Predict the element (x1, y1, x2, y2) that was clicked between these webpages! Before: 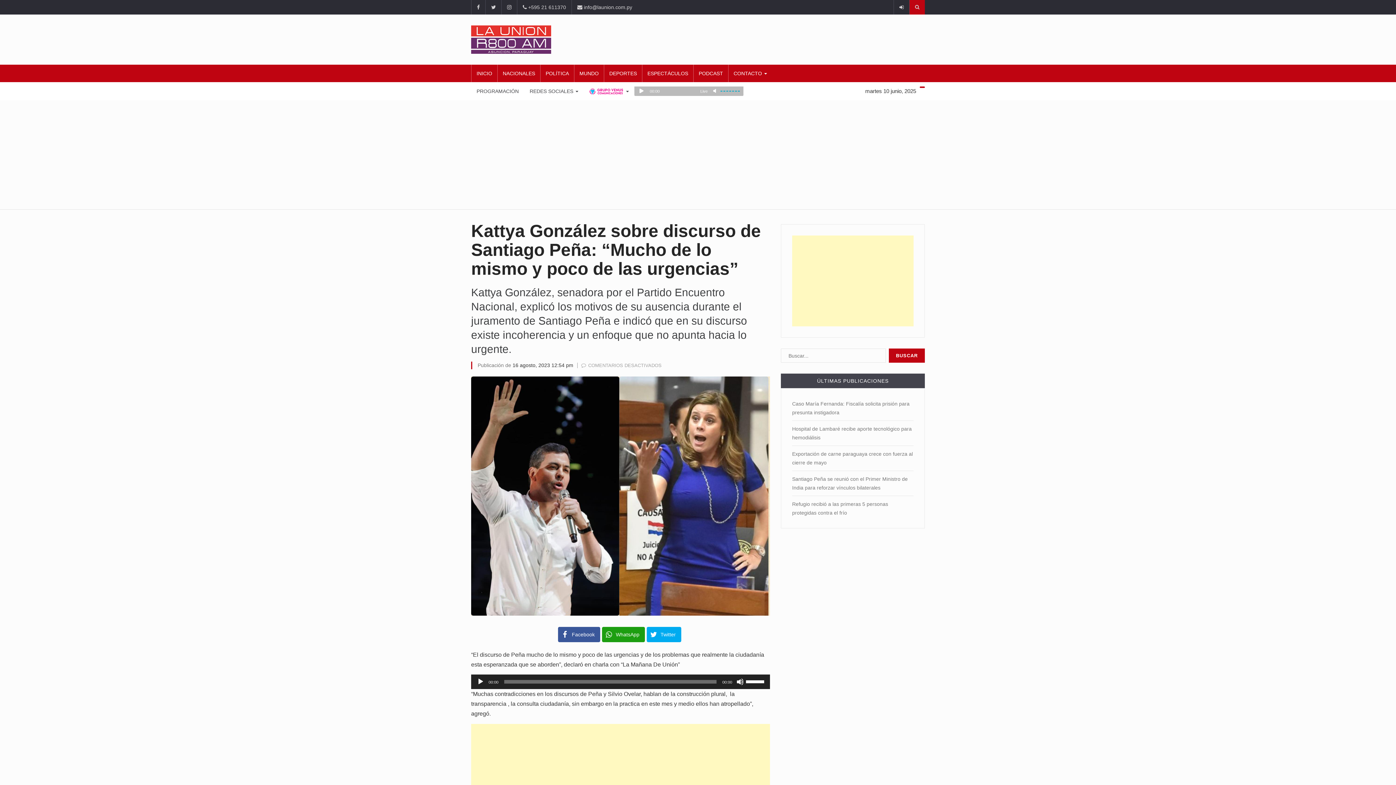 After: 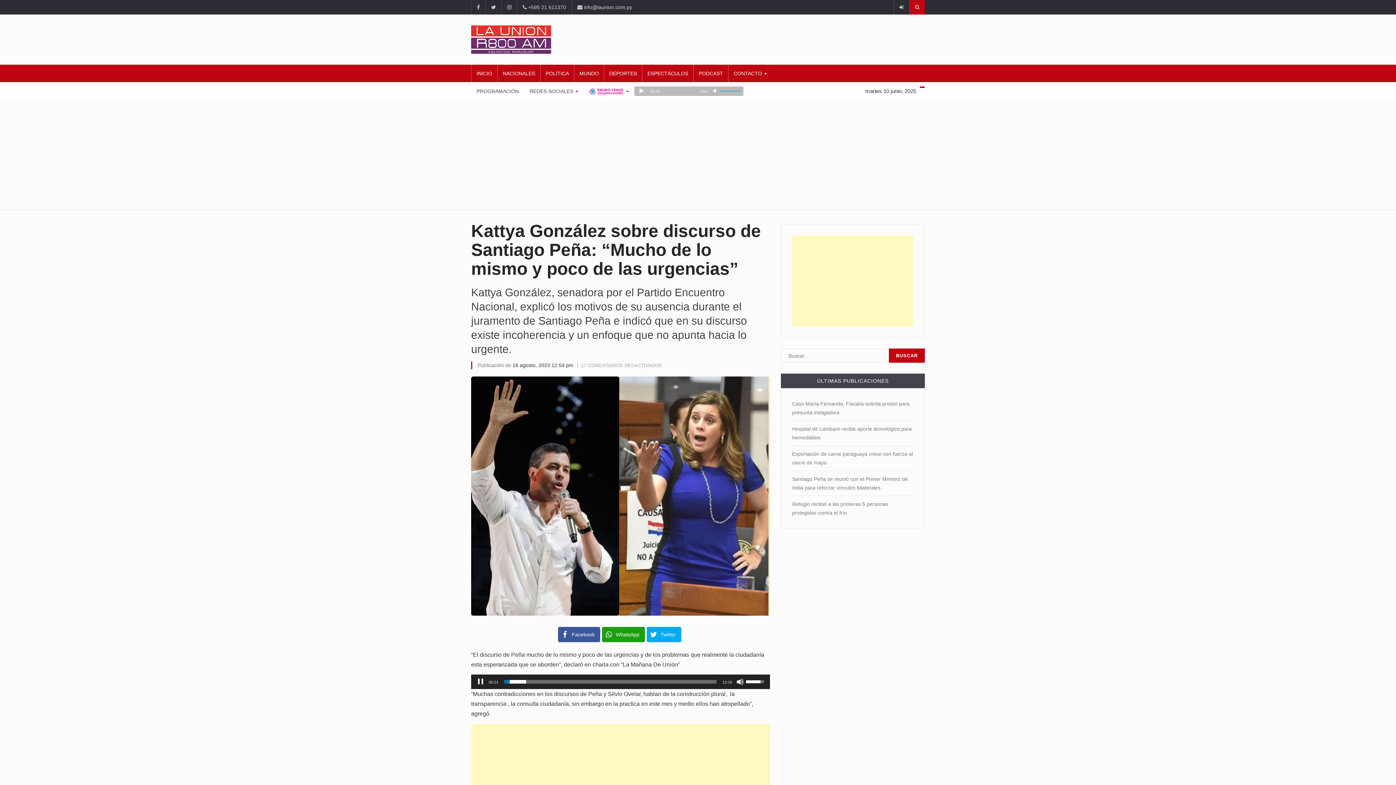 Action: label: Reproducir bbox: (477, 678, 484, 685)